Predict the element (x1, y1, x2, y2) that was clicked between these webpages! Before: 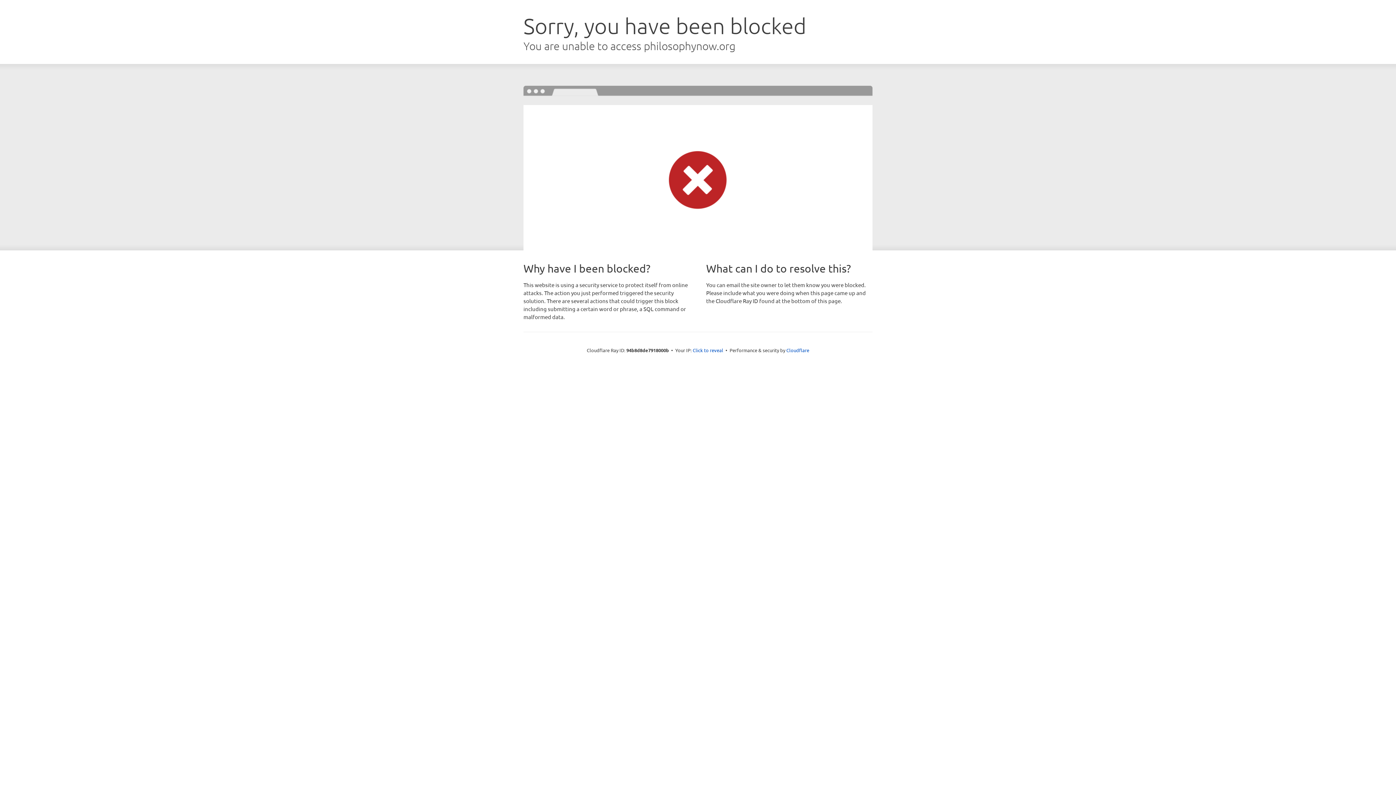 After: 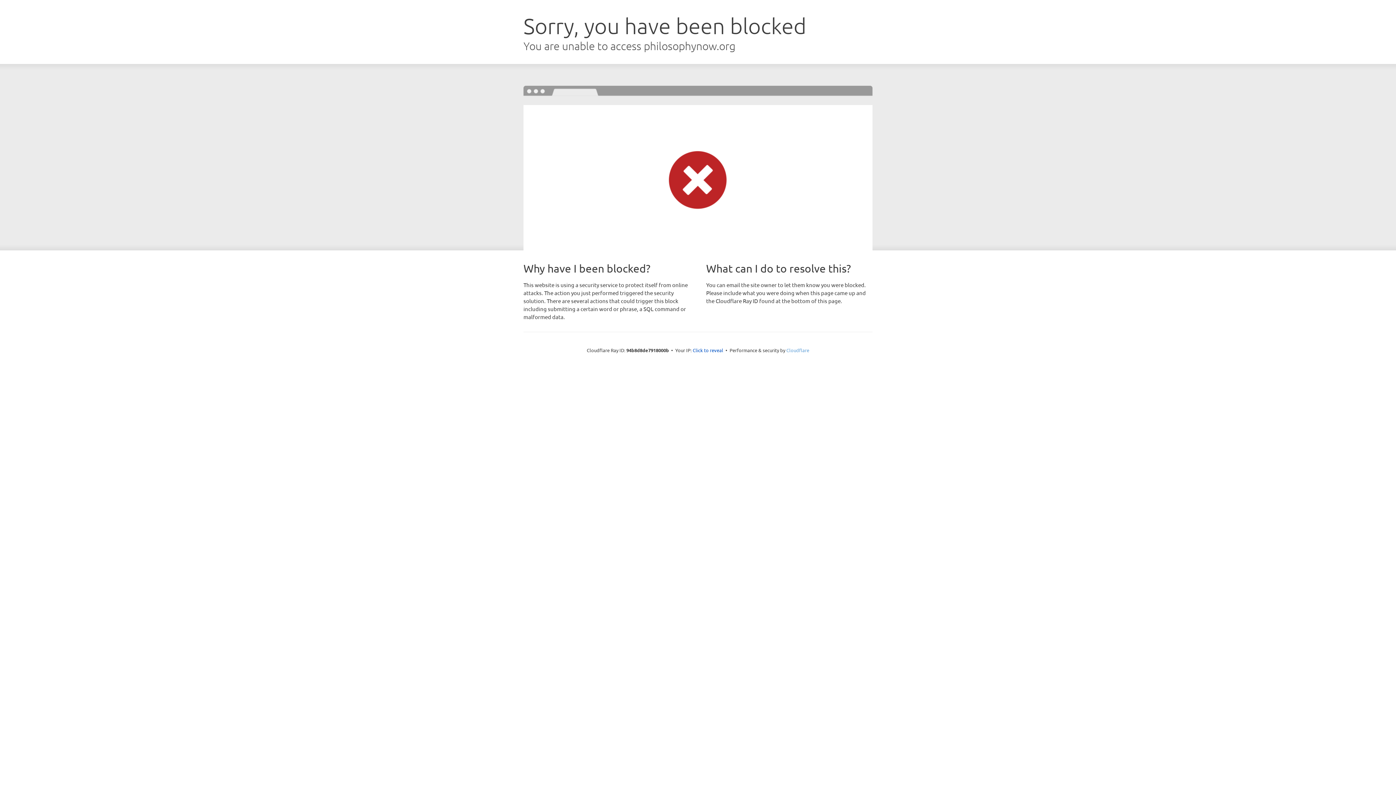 Action: bbox: (786, 347, 809, 353) label: Cloudflare